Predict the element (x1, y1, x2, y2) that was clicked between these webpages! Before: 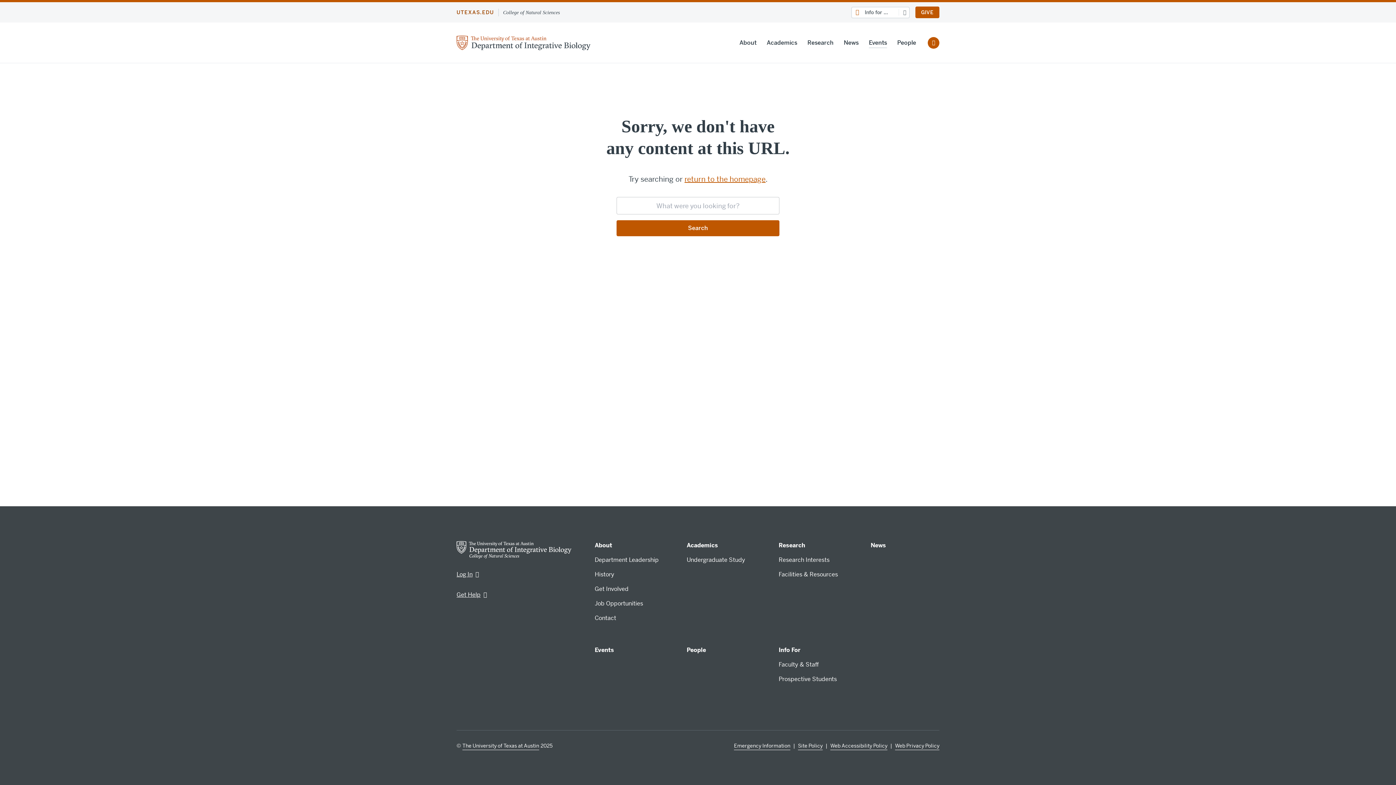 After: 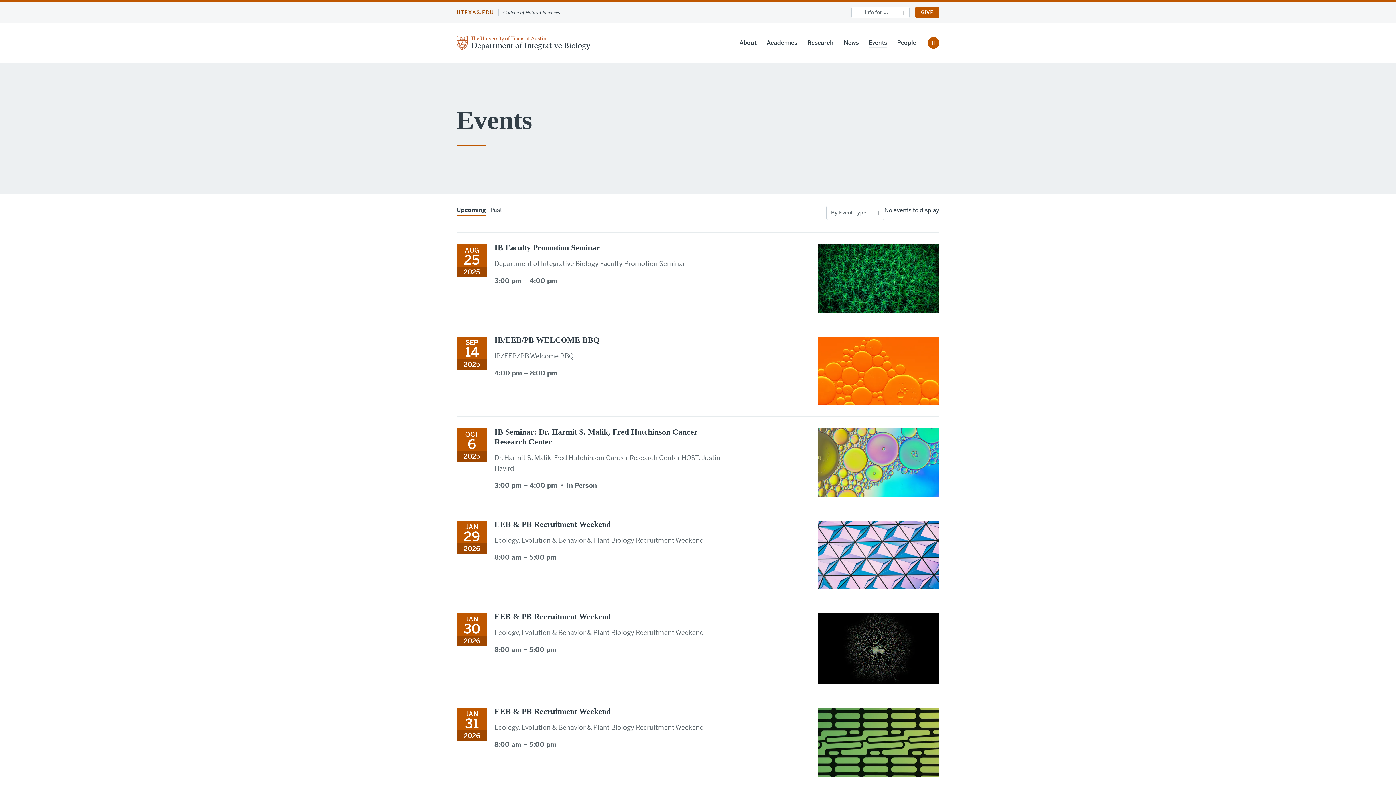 Action: label: Events bbox: (594, 646, 614, 654)